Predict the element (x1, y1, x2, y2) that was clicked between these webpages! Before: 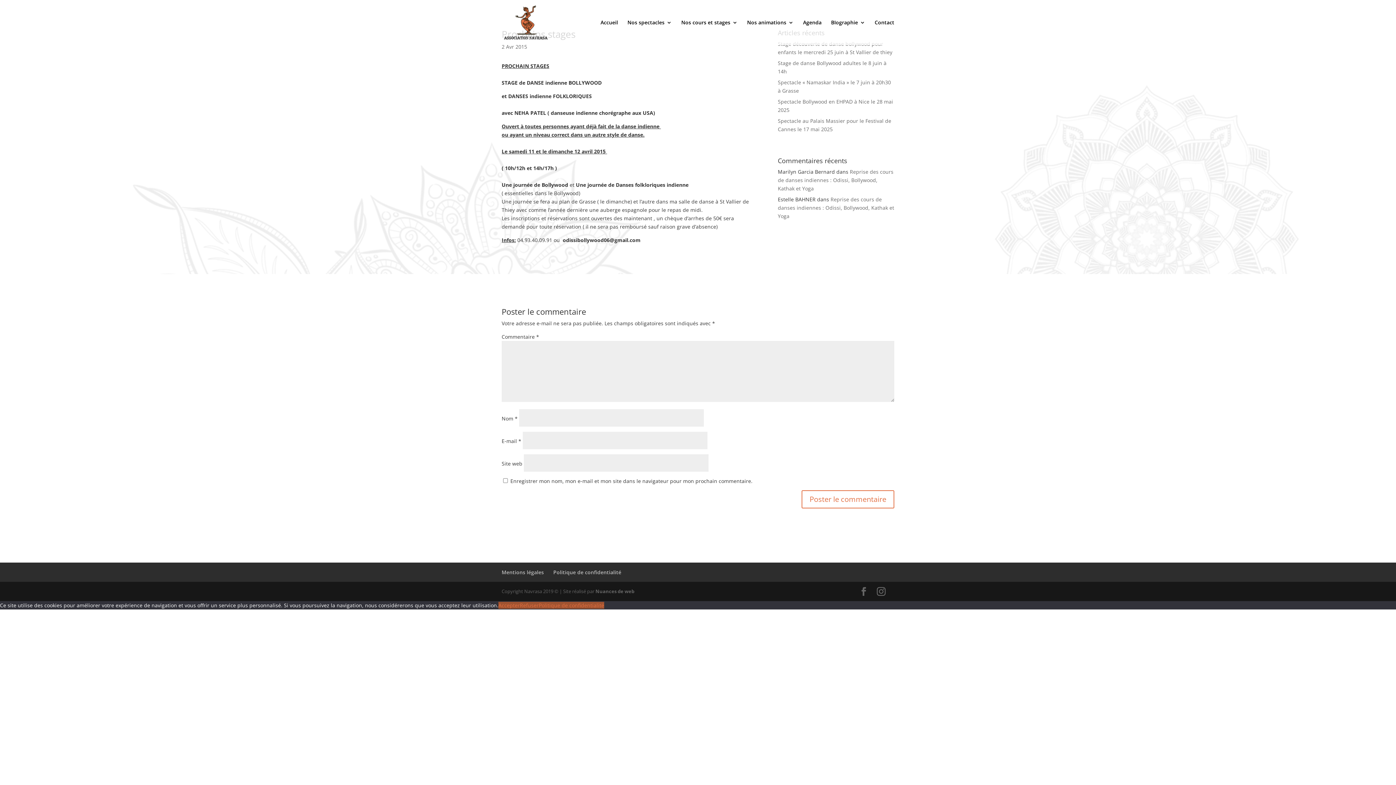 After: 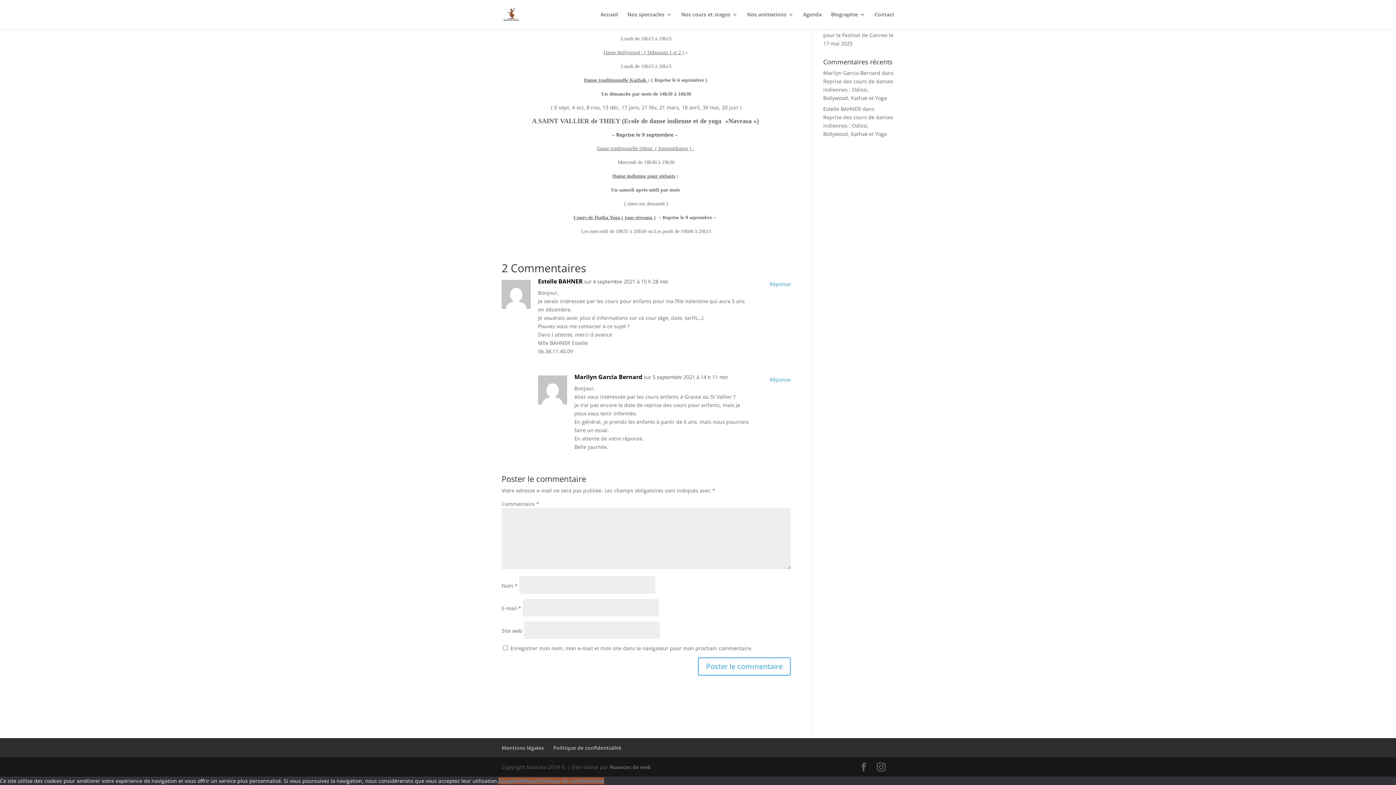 Action: label: Reprise des cours de danses indiennes : Odissi, Bollywood, Kathak et Yoga bbox: (778, 196, 894, 219)